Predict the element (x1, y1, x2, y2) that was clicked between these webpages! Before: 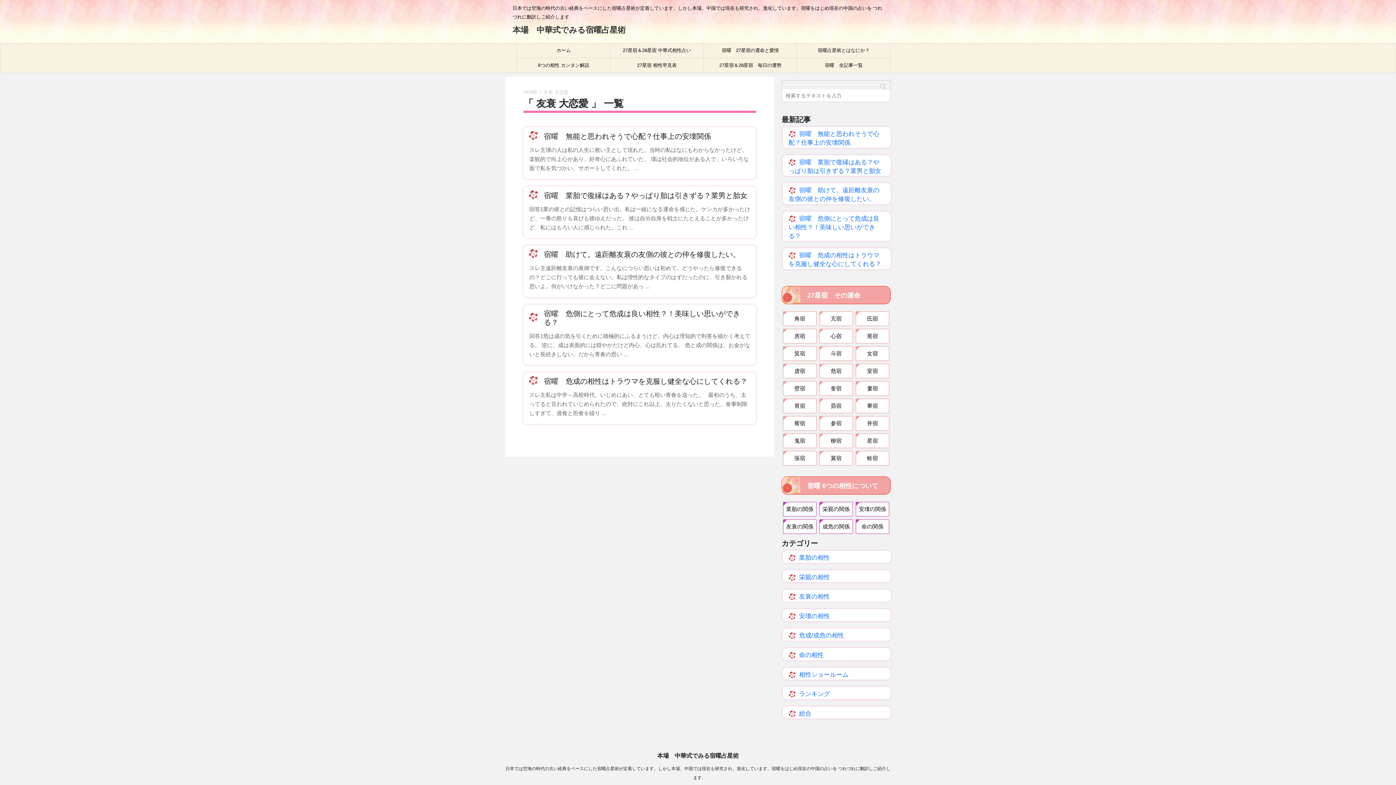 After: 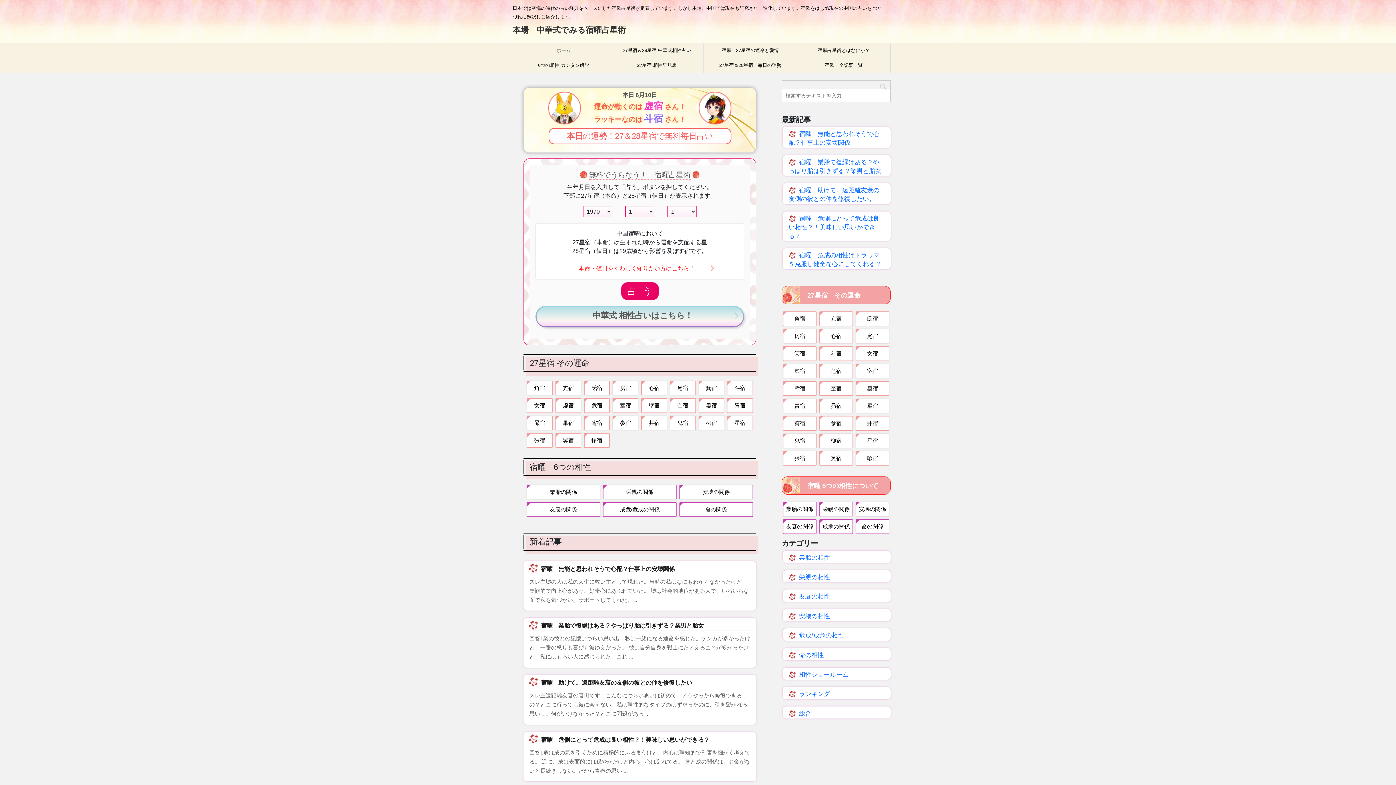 Action: label: HOME bbox: (523, 89, 537, 94)